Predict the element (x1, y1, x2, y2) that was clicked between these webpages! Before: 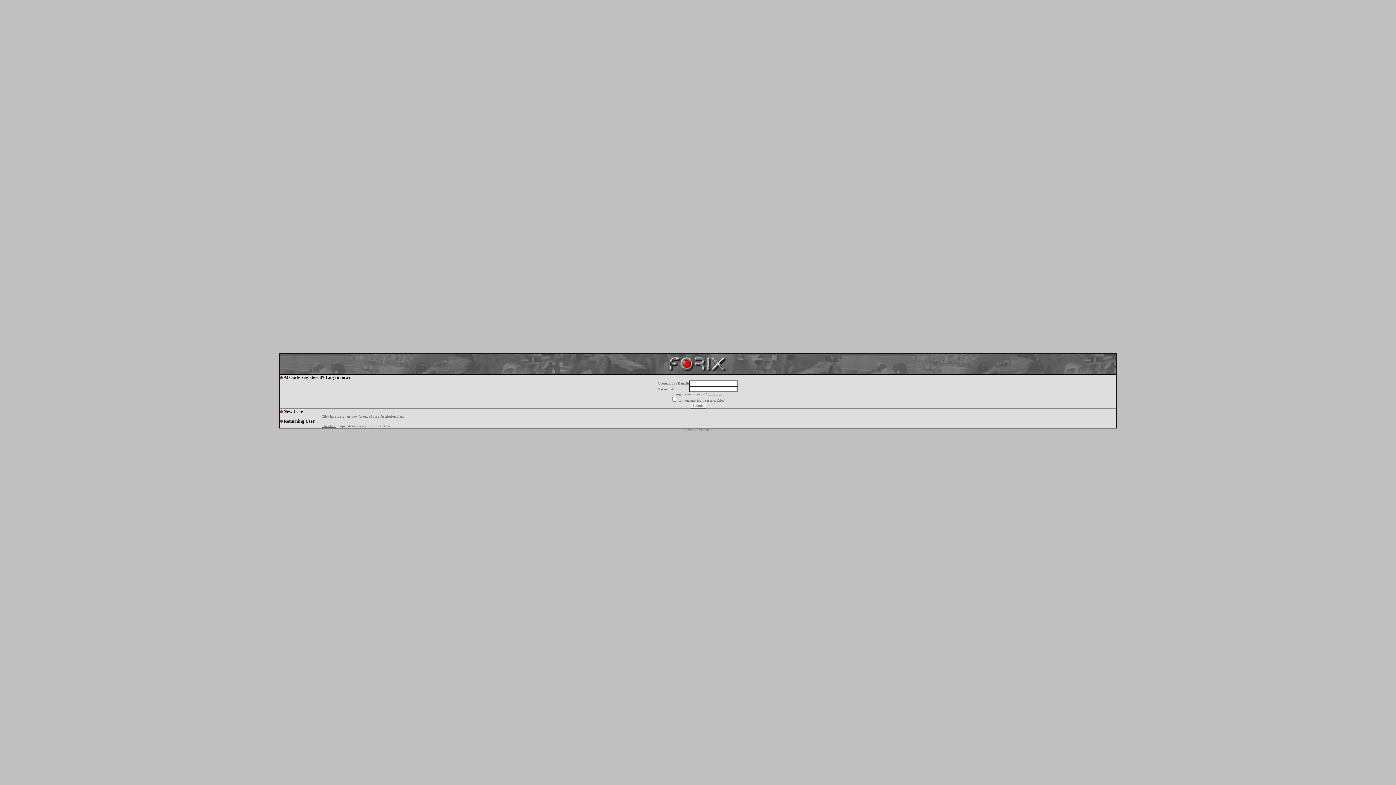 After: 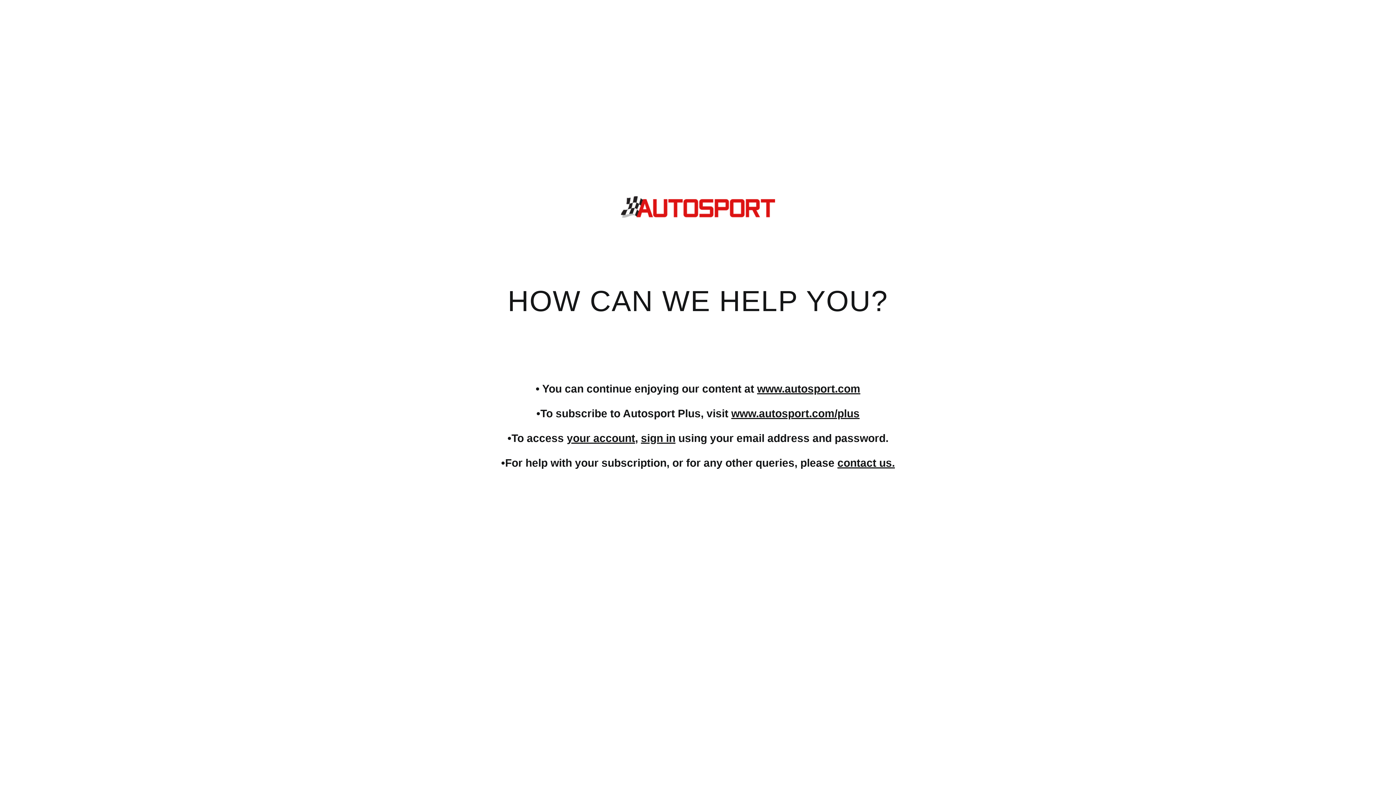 Action: bbox: (321, 424, 336, 428) label: Click here